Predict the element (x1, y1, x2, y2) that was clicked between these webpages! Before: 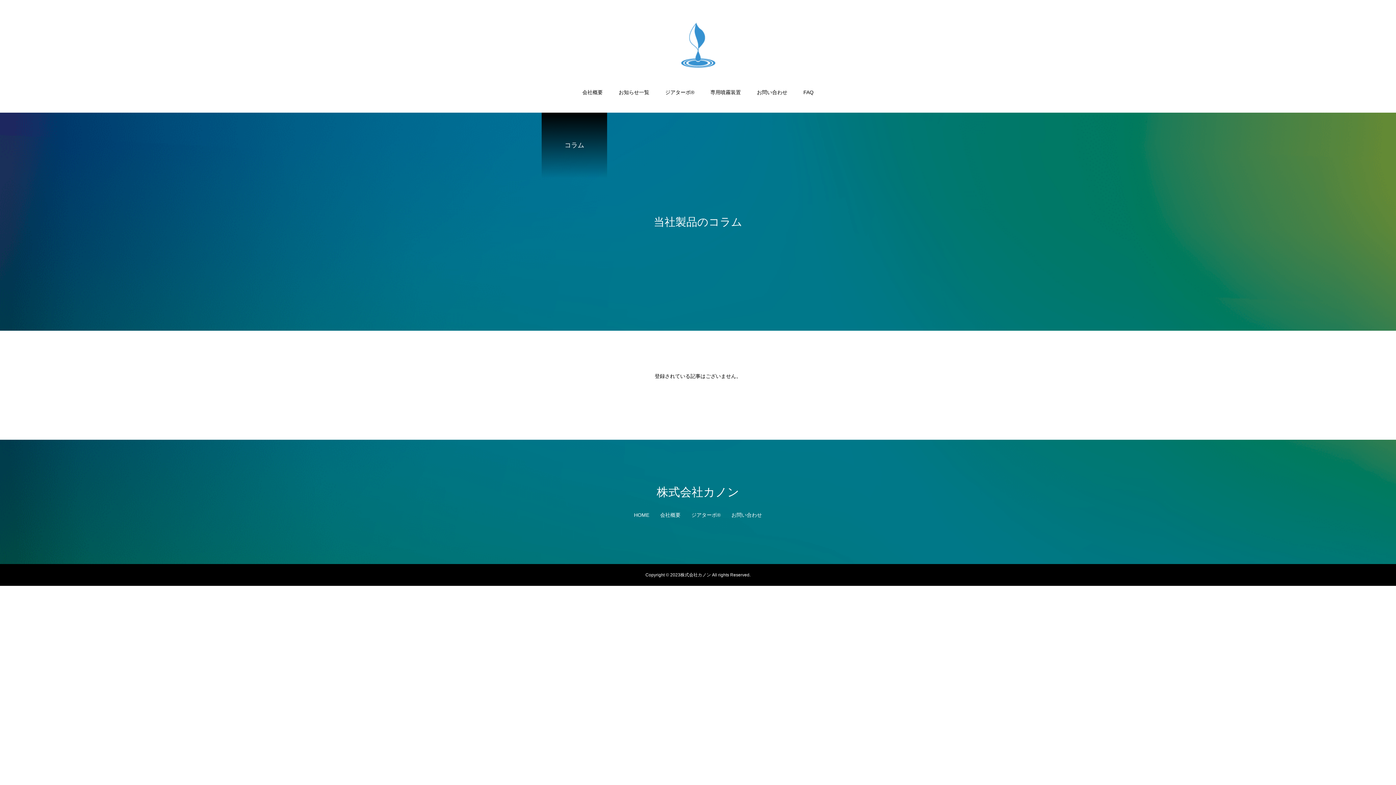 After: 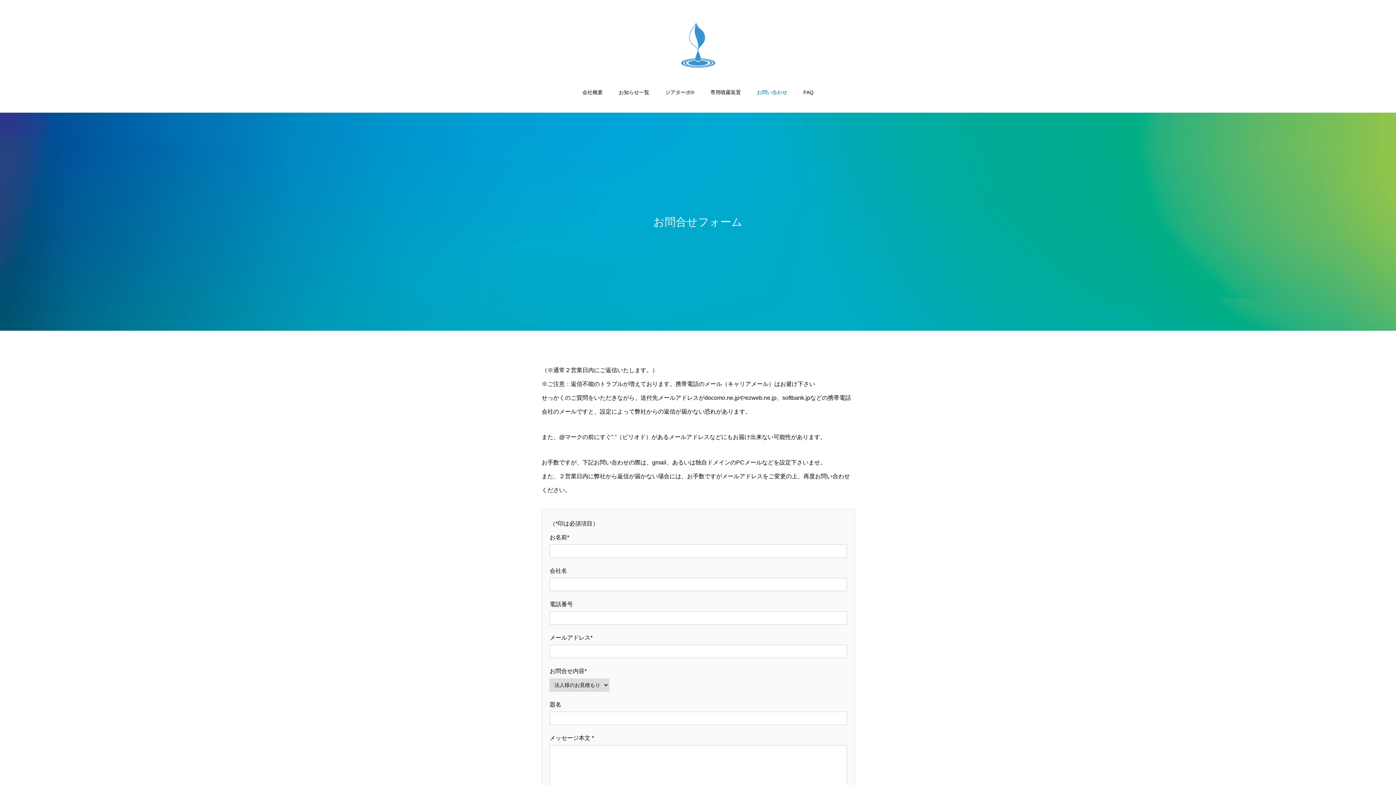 Action: bbox: (731, 512, 762, 518) label: お問い合わせ